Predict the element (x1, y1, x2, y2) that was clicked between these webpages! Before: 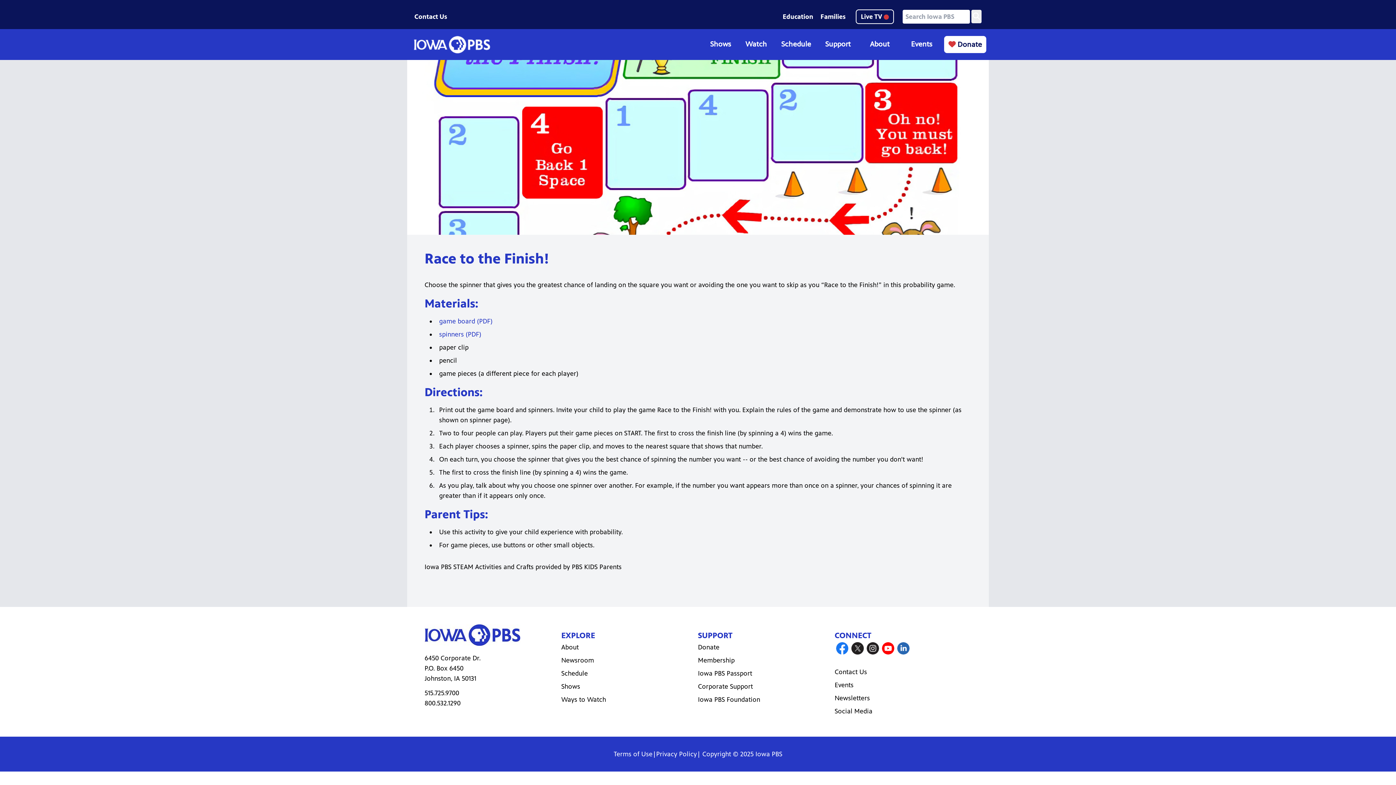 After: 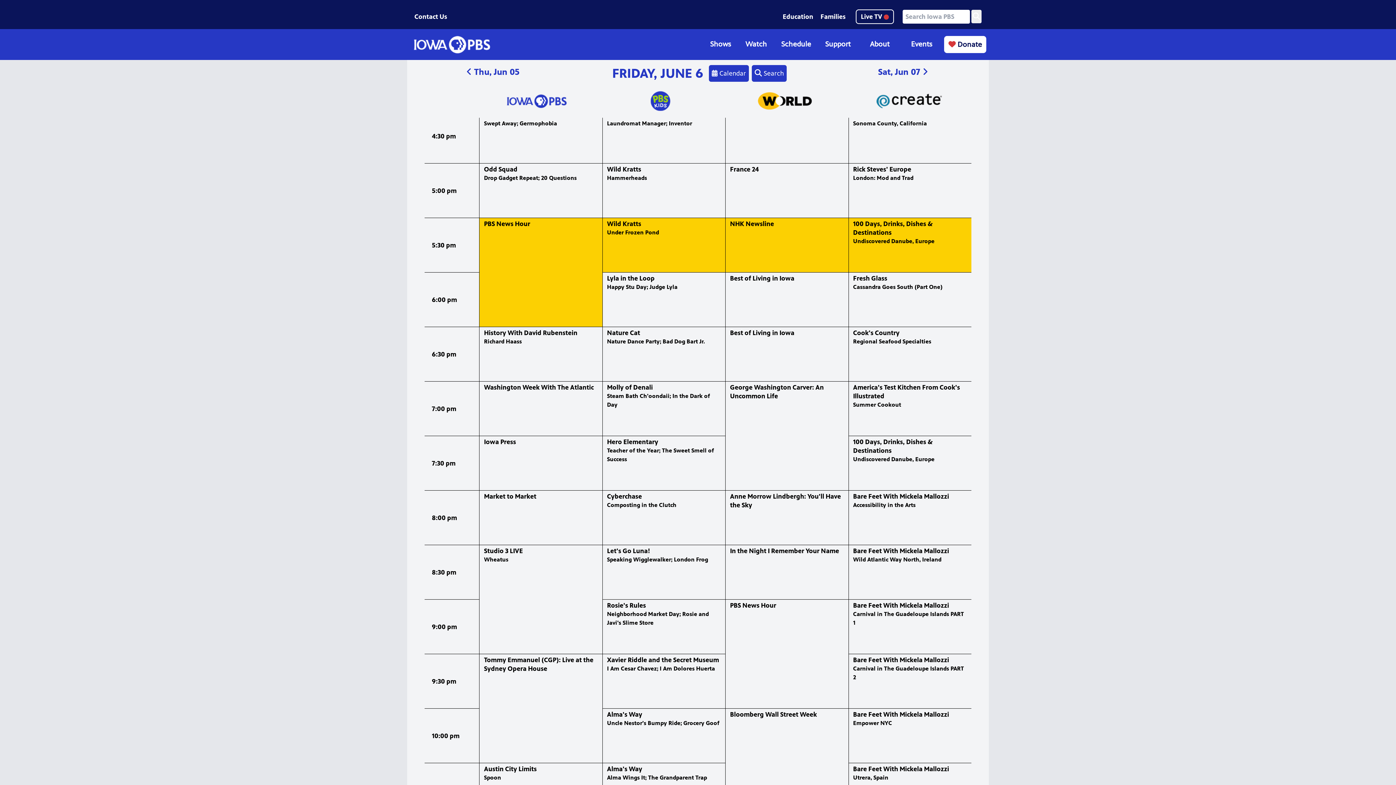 Action: label: Schedule bbox: (561, 669, 588, 677)